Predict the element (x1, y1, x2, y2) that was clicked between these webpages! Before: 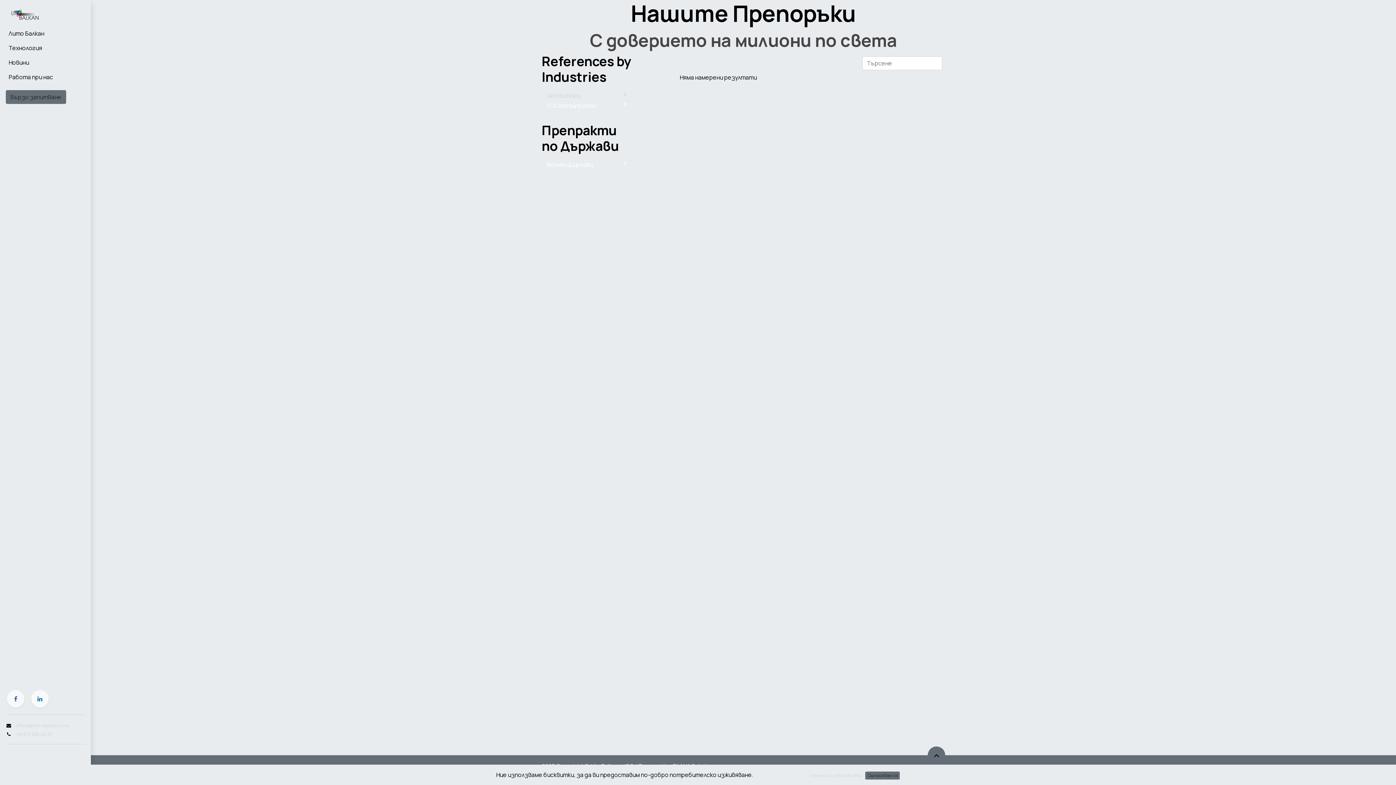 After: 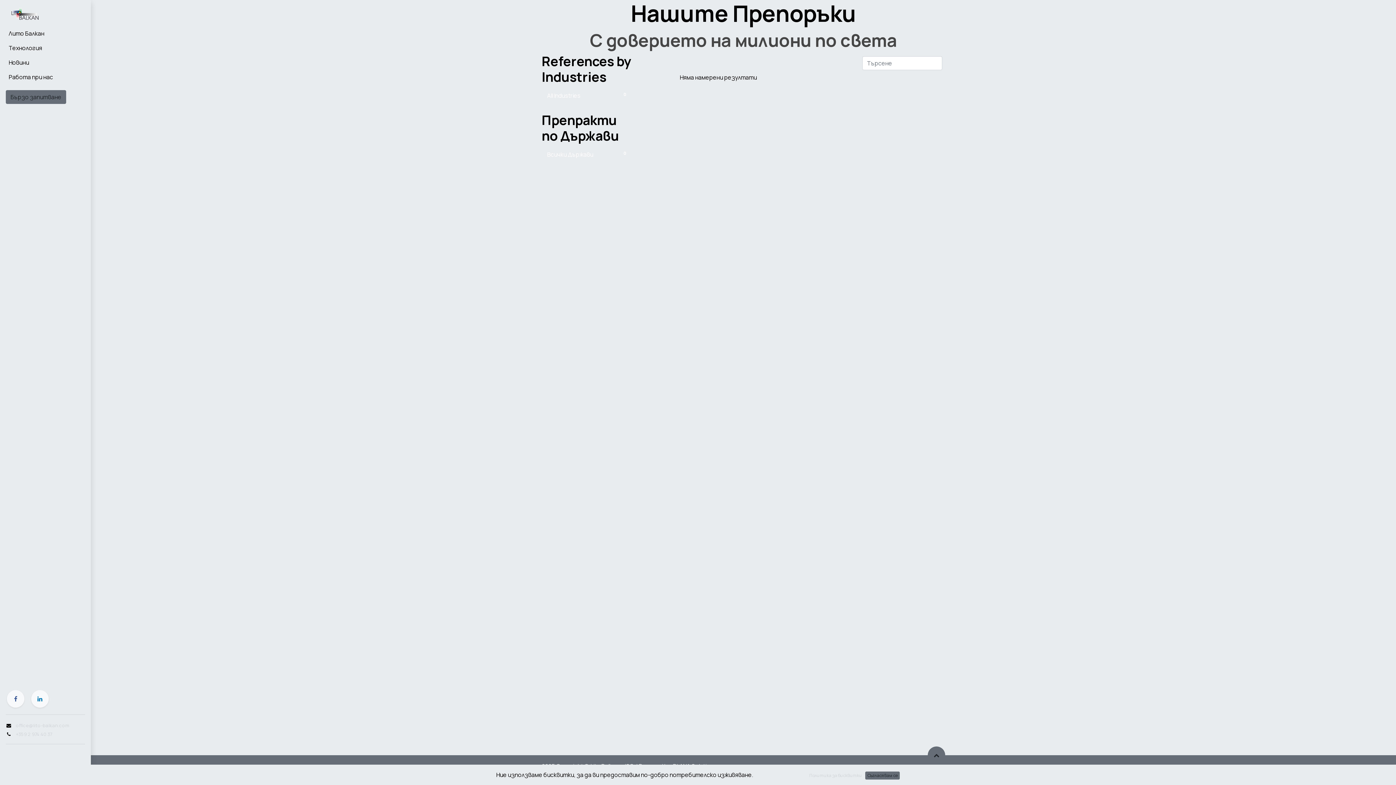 Action: bbox: (541, 90, 634, 100) label: 0
All Industries